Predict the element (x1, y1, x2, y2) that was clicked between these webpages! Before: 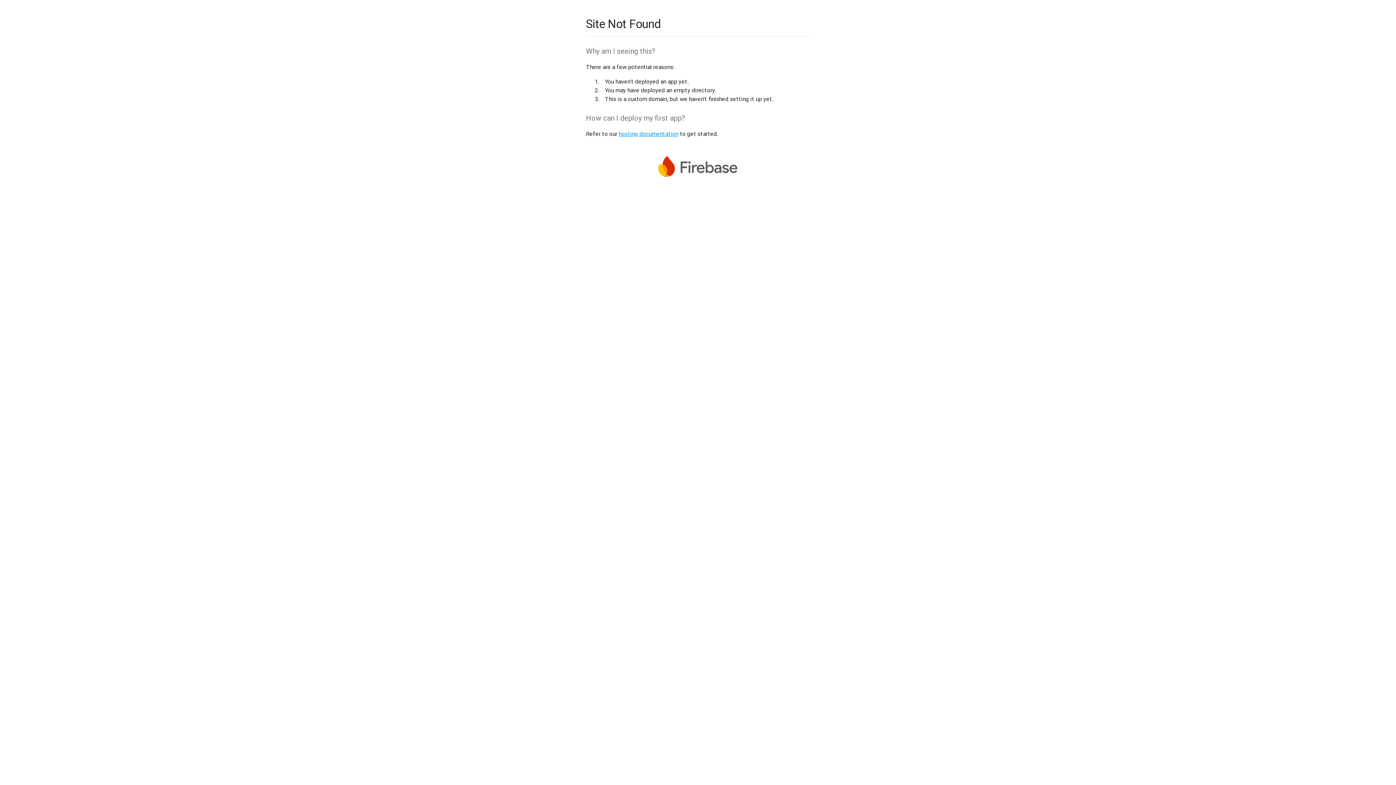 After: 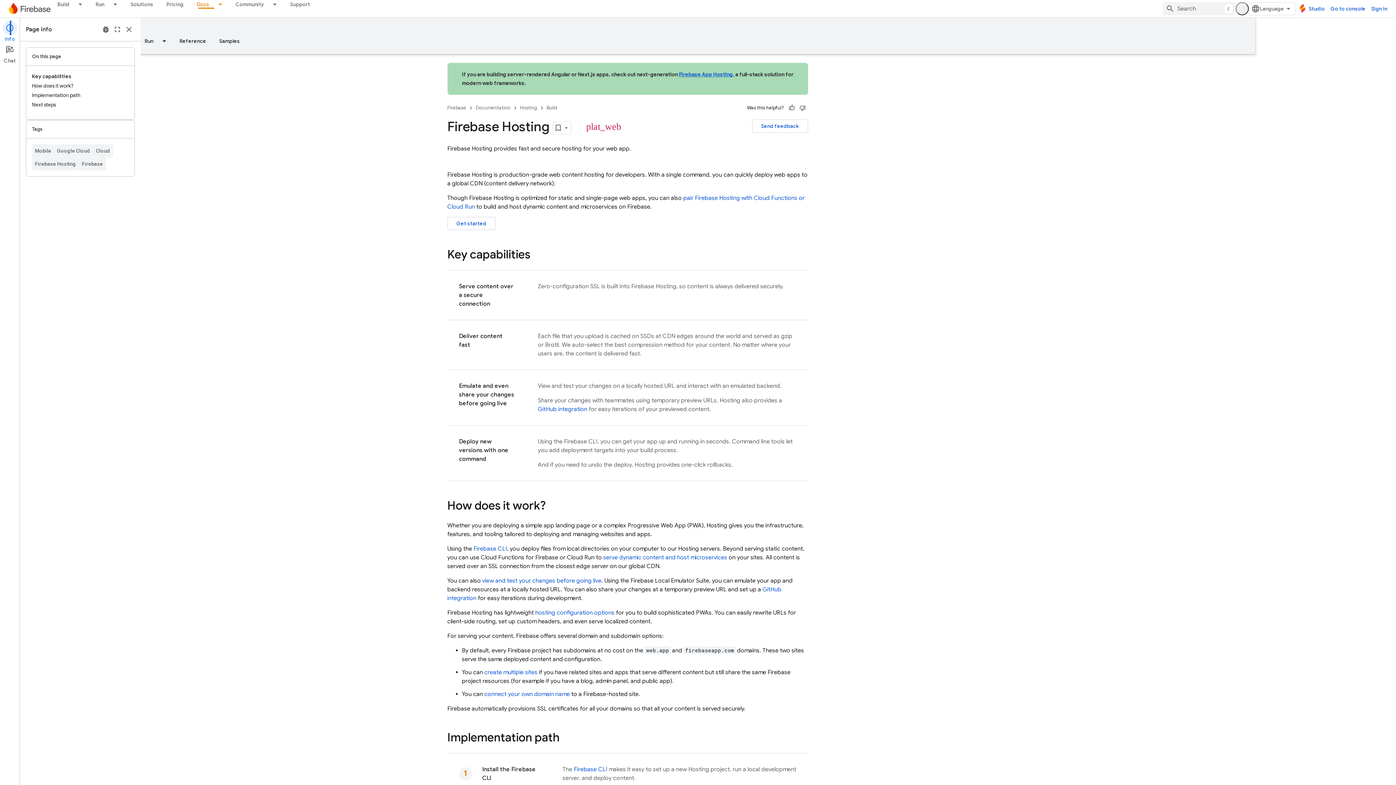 Action: bbox: (618, 130, 678, 137) label: hosting documentation